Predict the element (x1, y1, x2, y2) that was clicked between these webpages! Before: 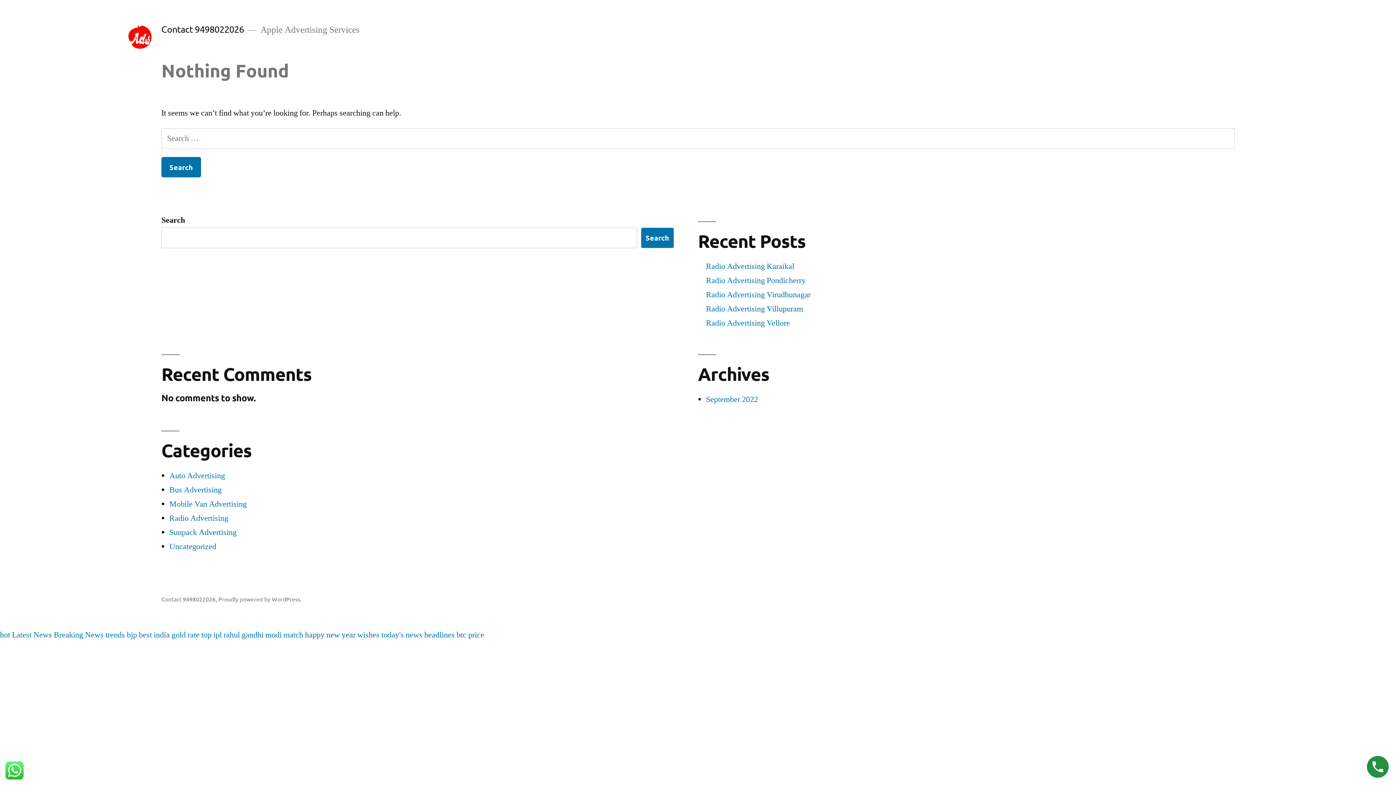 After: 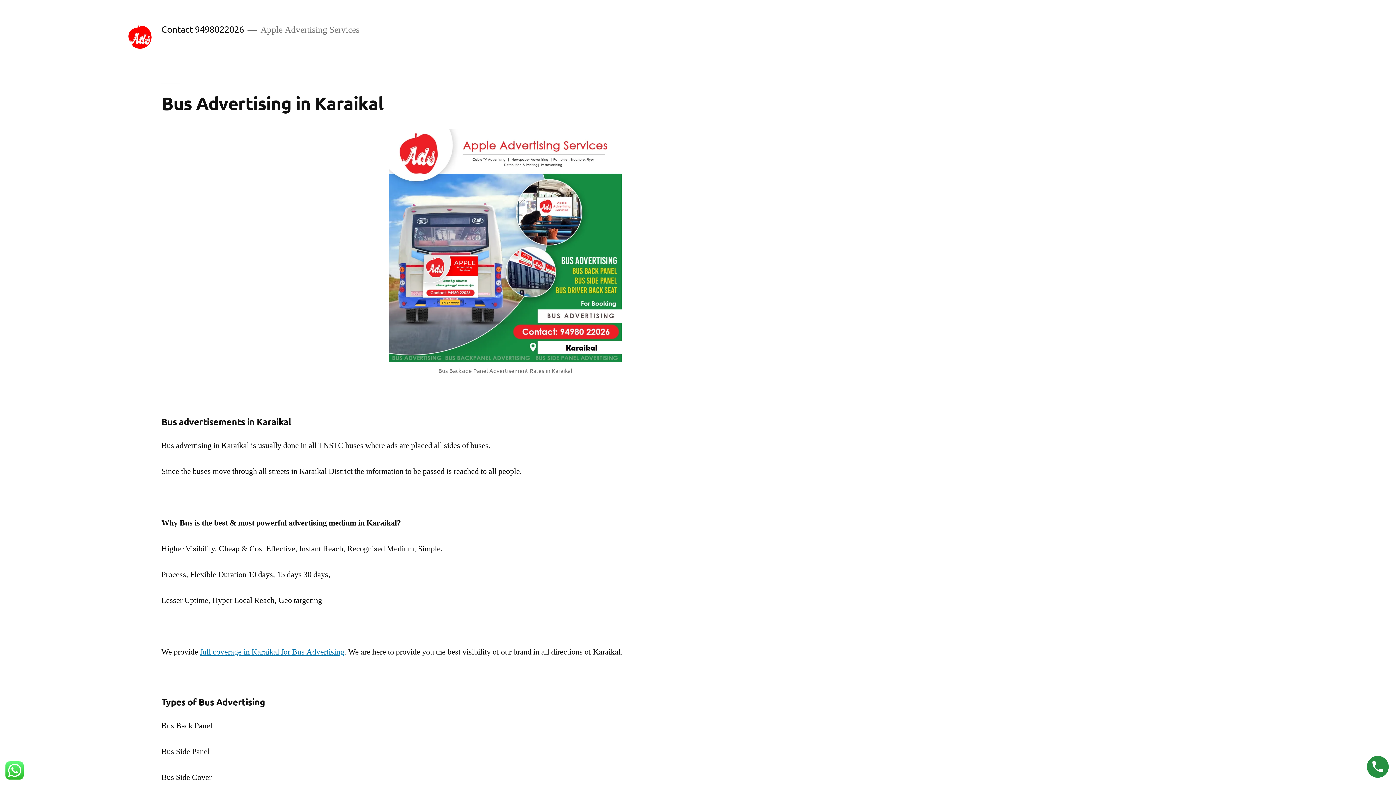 Action: label: Contact 9498022026 bbox: (161, 23, 244, 34)